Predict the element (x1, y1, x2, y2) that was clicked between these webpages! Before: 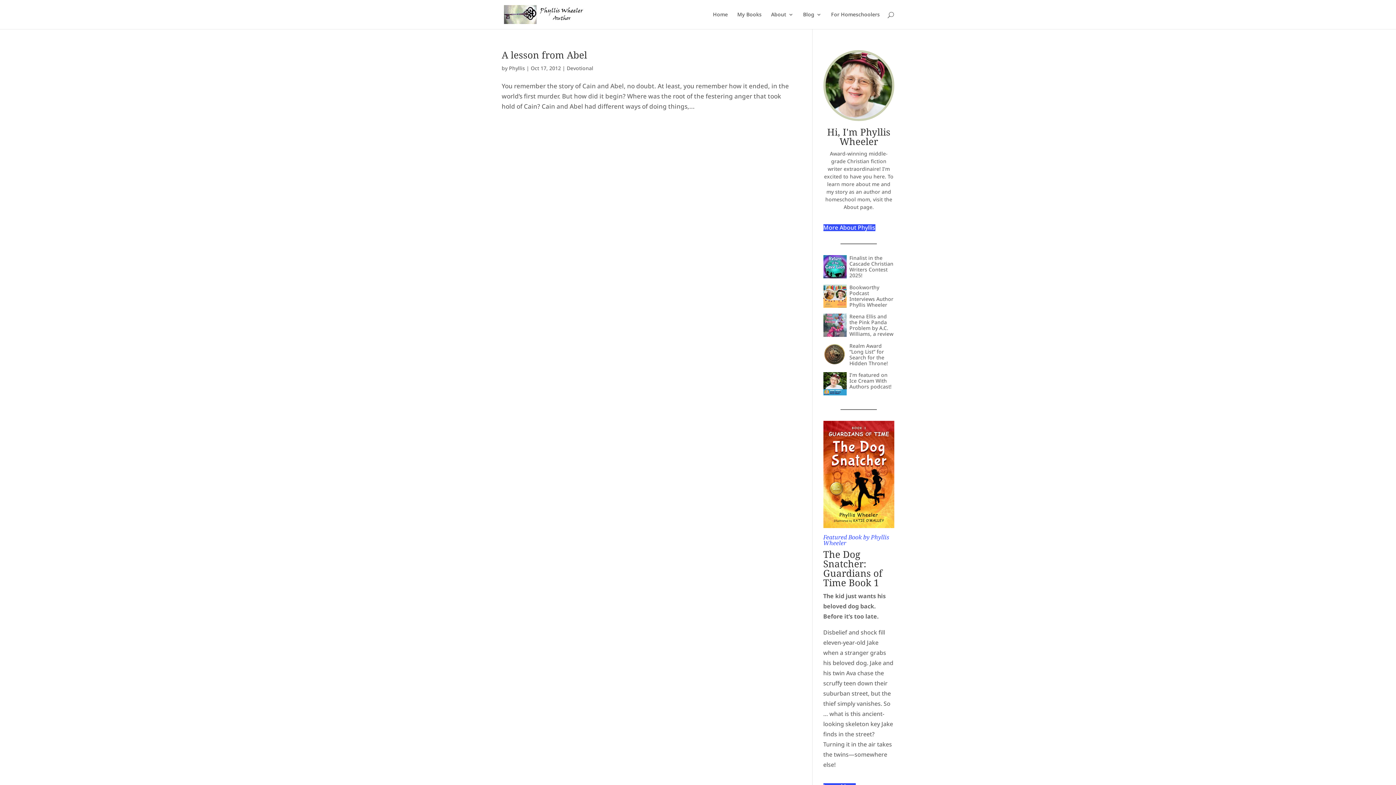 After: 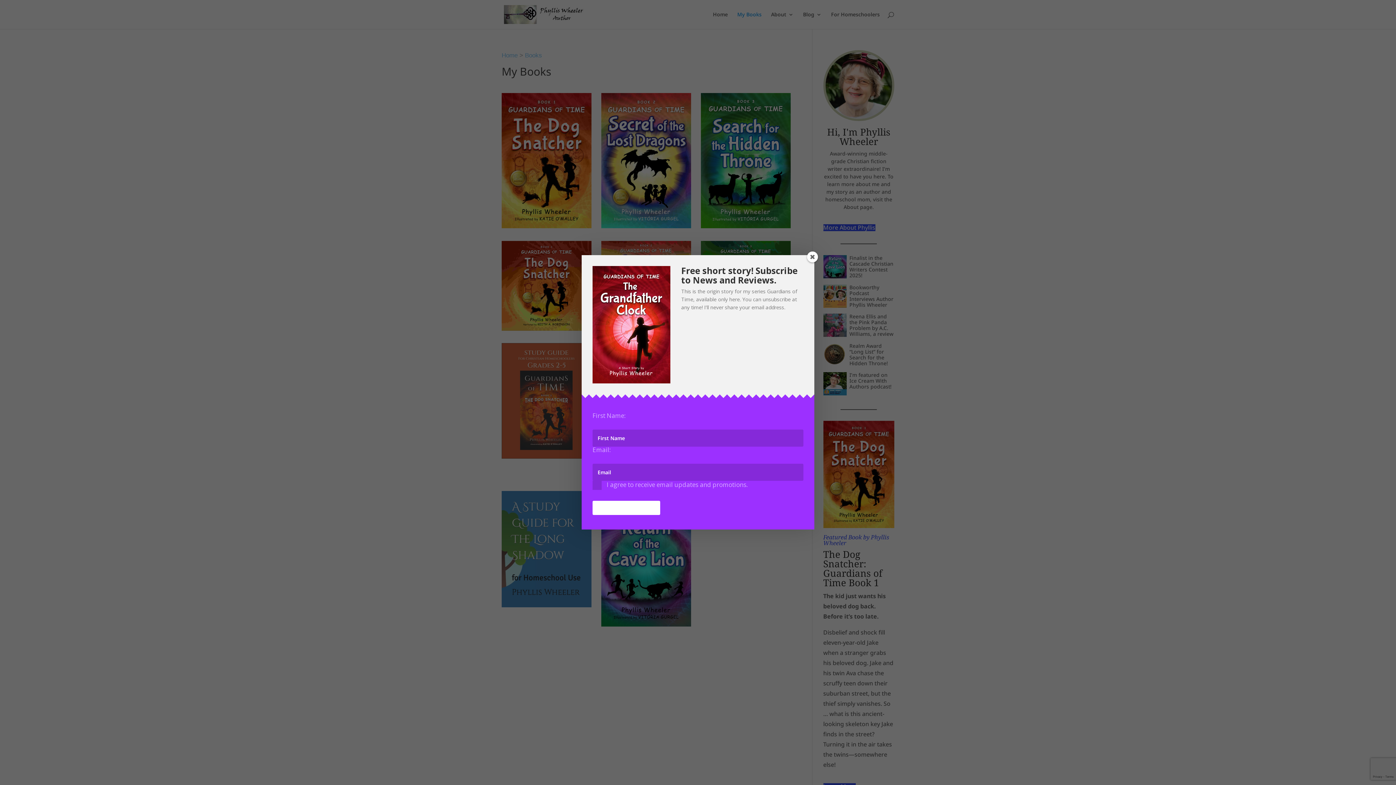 Action: label: My Books bbox: (737, 12, 761, 29)